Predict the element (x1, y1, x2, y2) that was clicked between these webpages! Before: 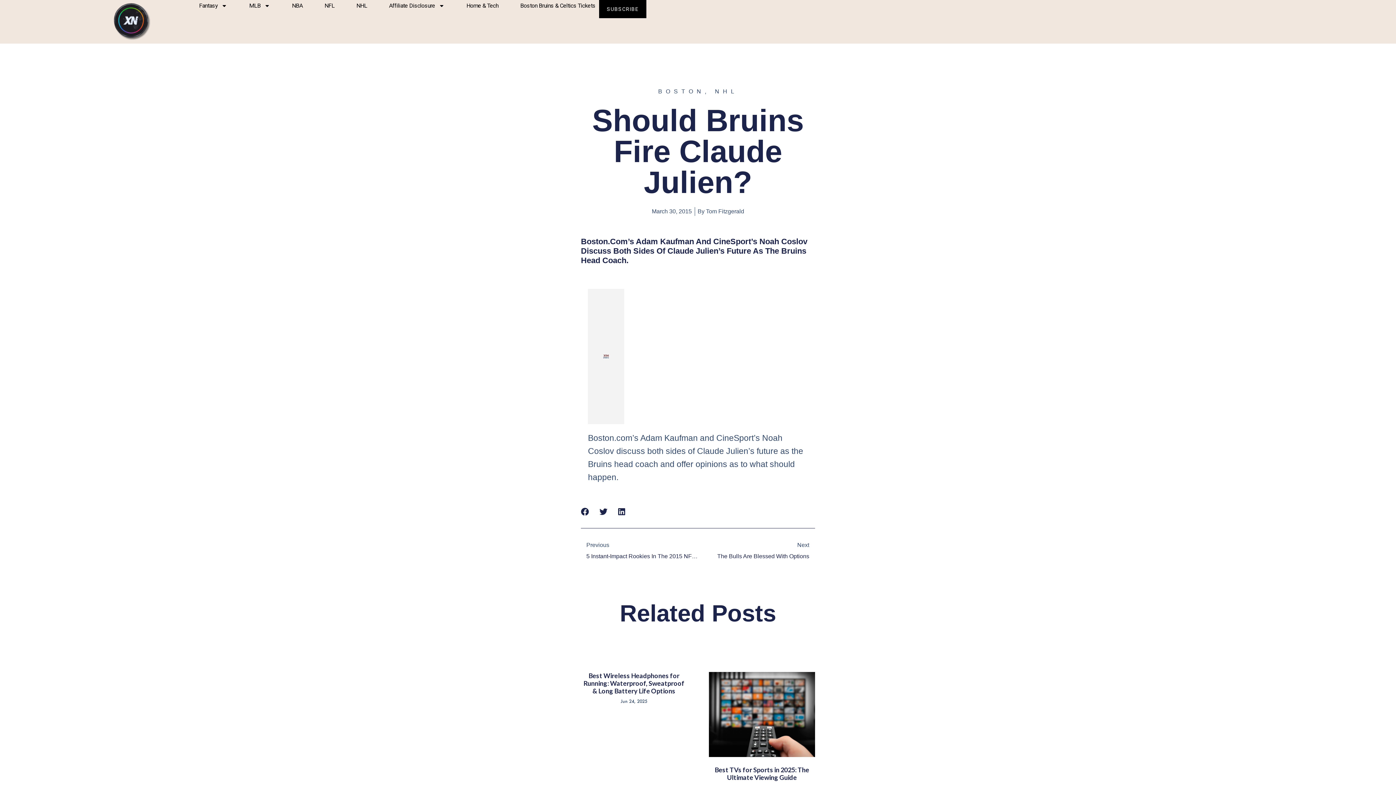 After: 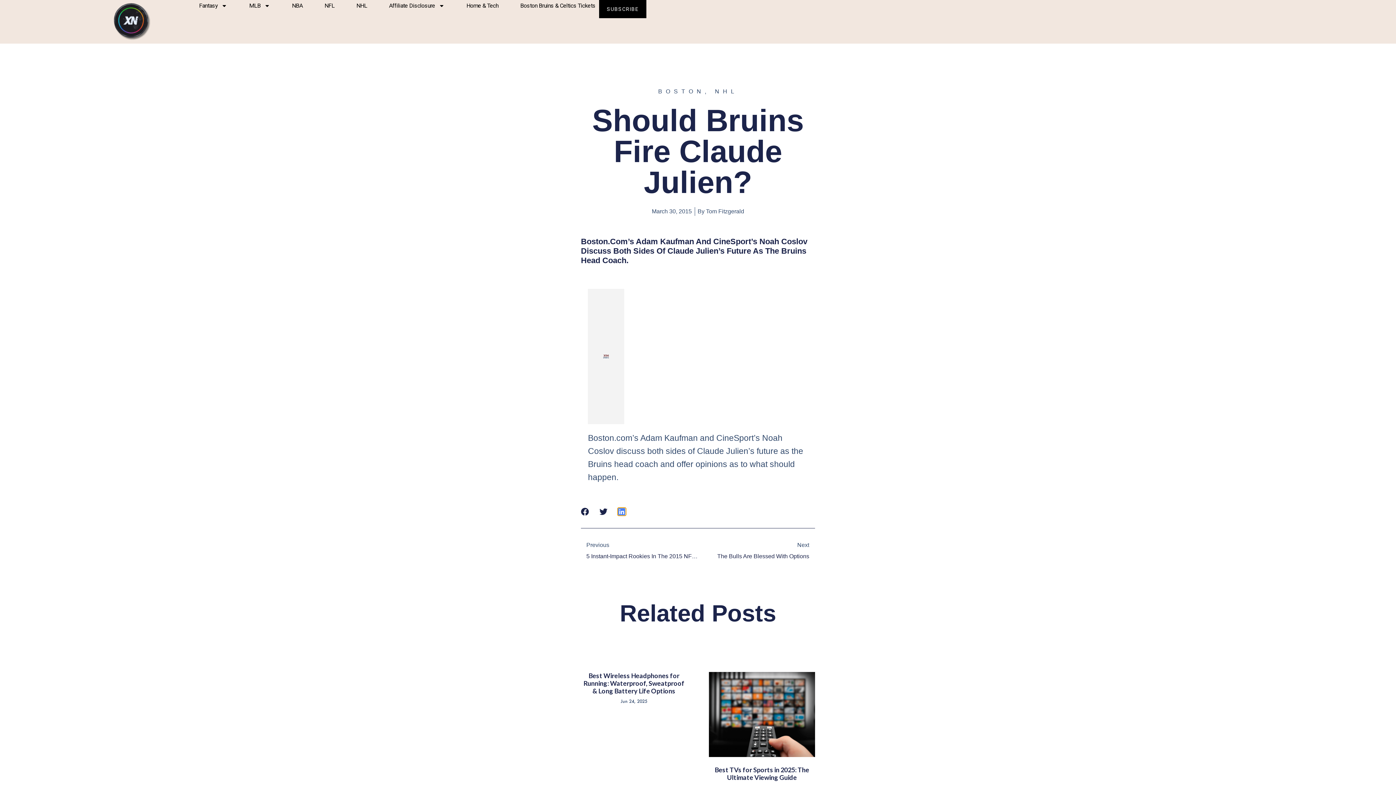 Action: bbox: (617, 507, 626, 516) label: Share on linkedin